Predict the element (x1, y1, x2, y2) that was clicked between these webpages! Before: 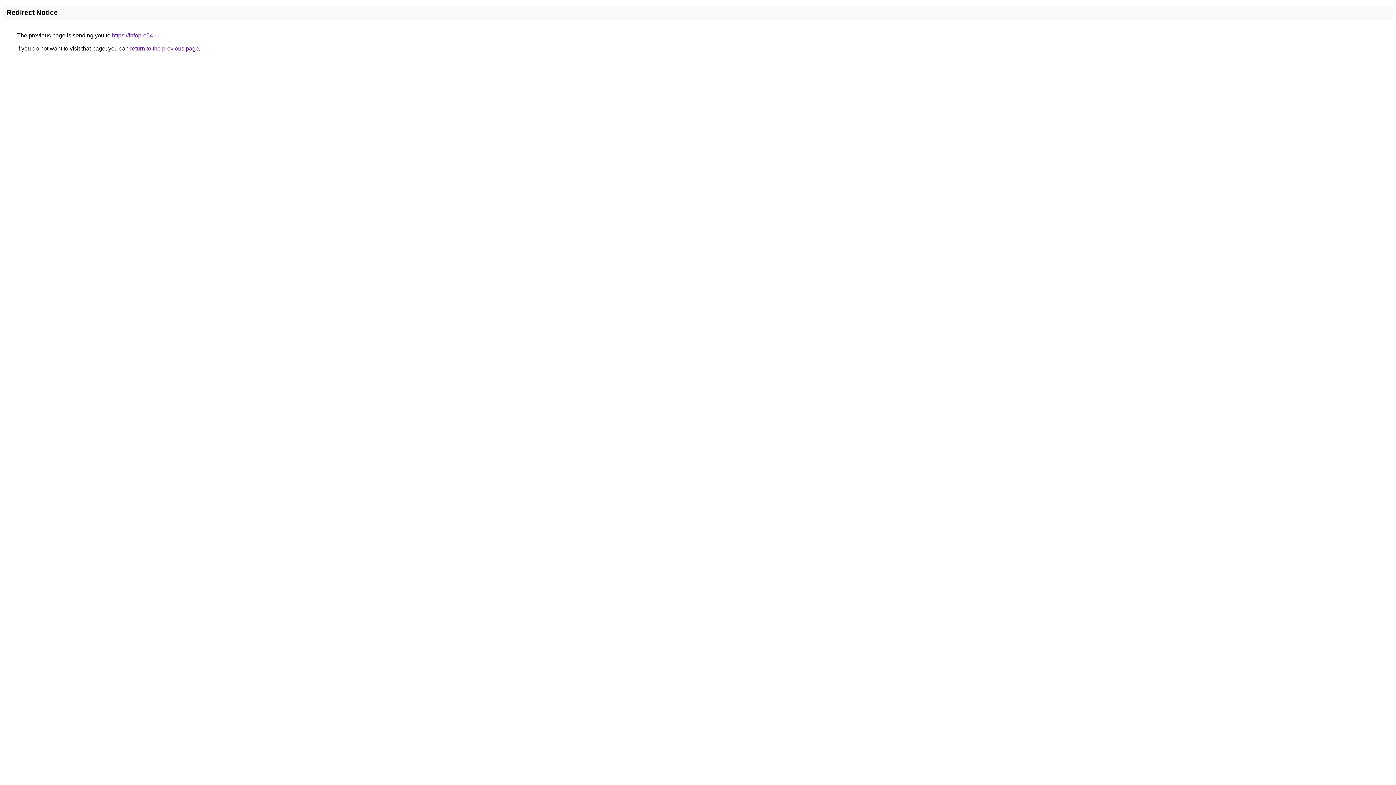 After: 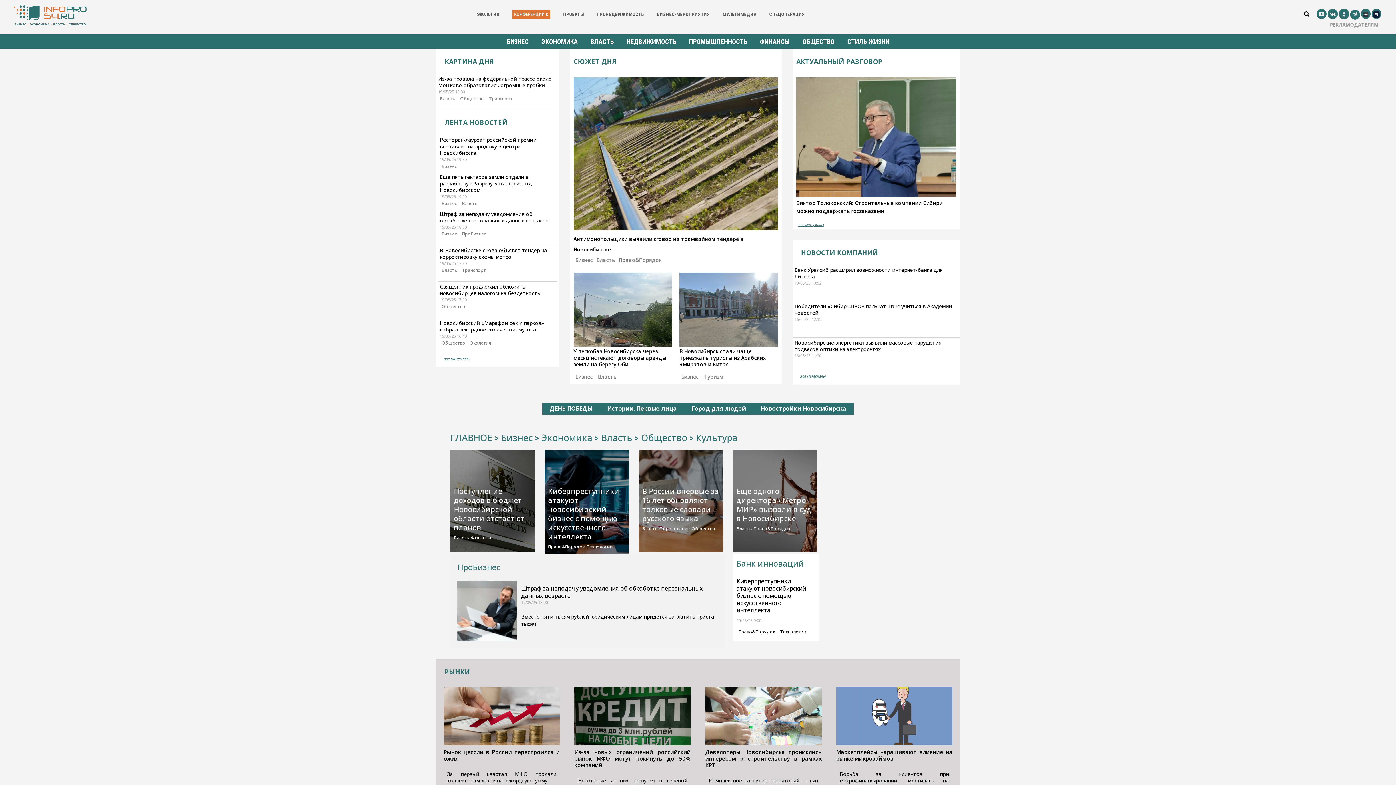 Action: bbox: (112, 32, 159, 38) label: https://infopro54.ru